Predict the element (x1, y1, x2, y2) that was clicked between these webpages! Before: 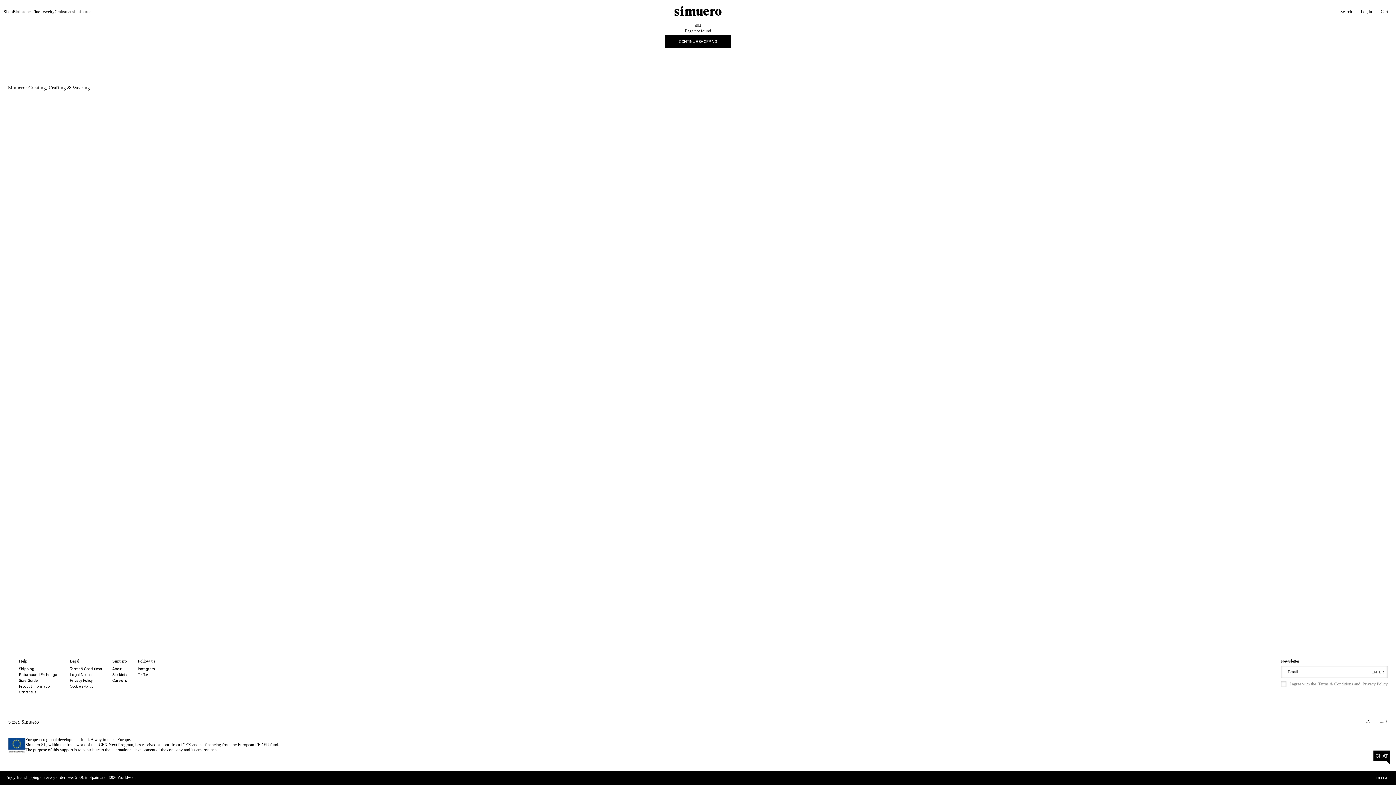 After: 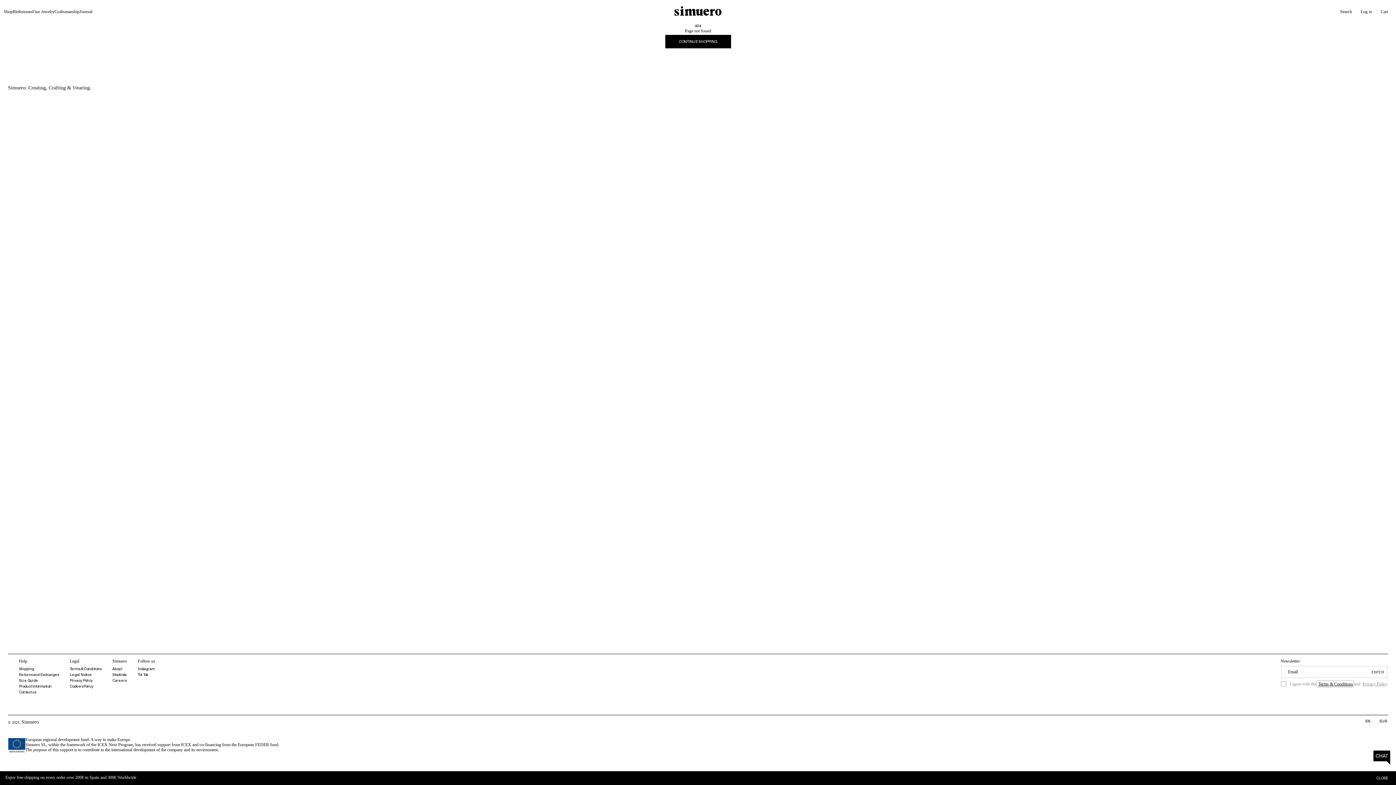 Action: label: Terms & Conditions bbox: (1317, 681, 1353, 686)